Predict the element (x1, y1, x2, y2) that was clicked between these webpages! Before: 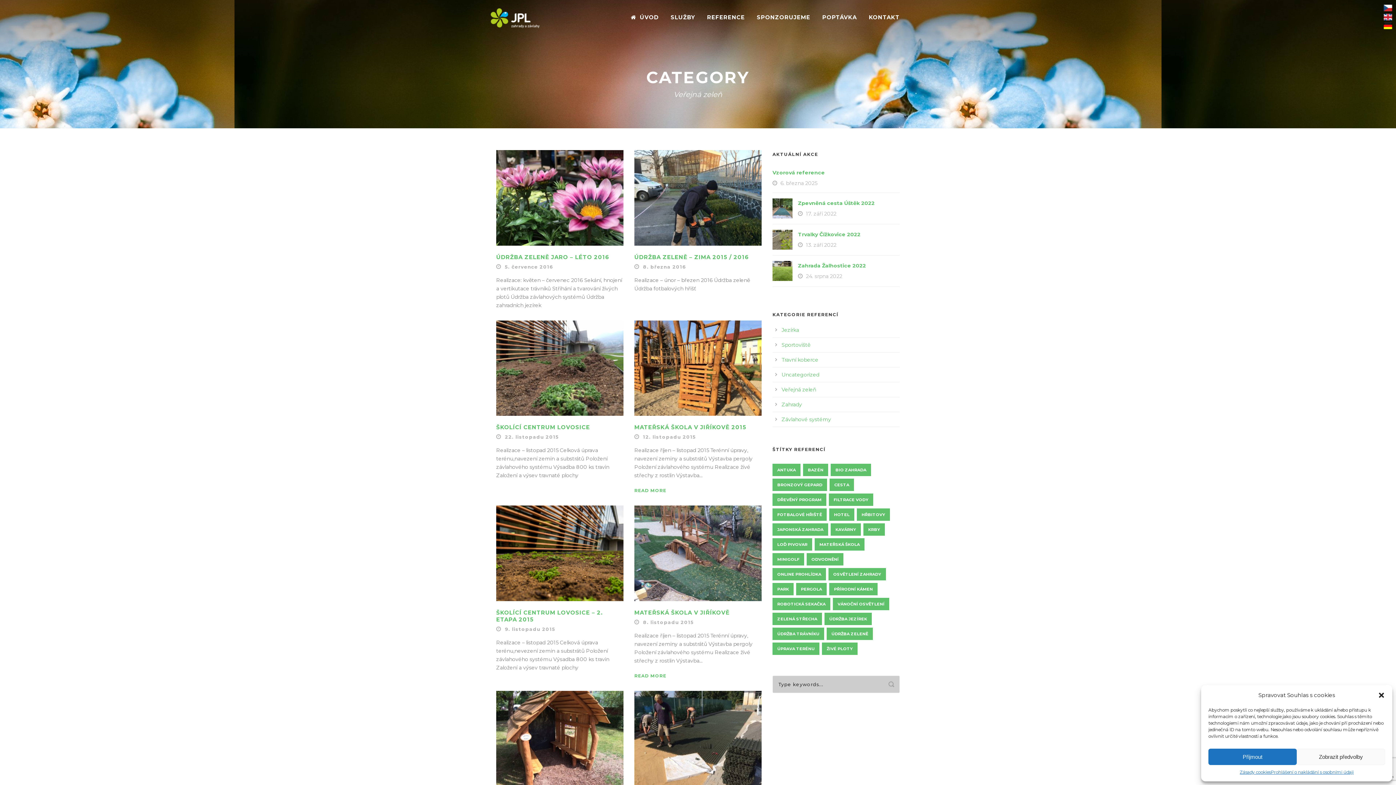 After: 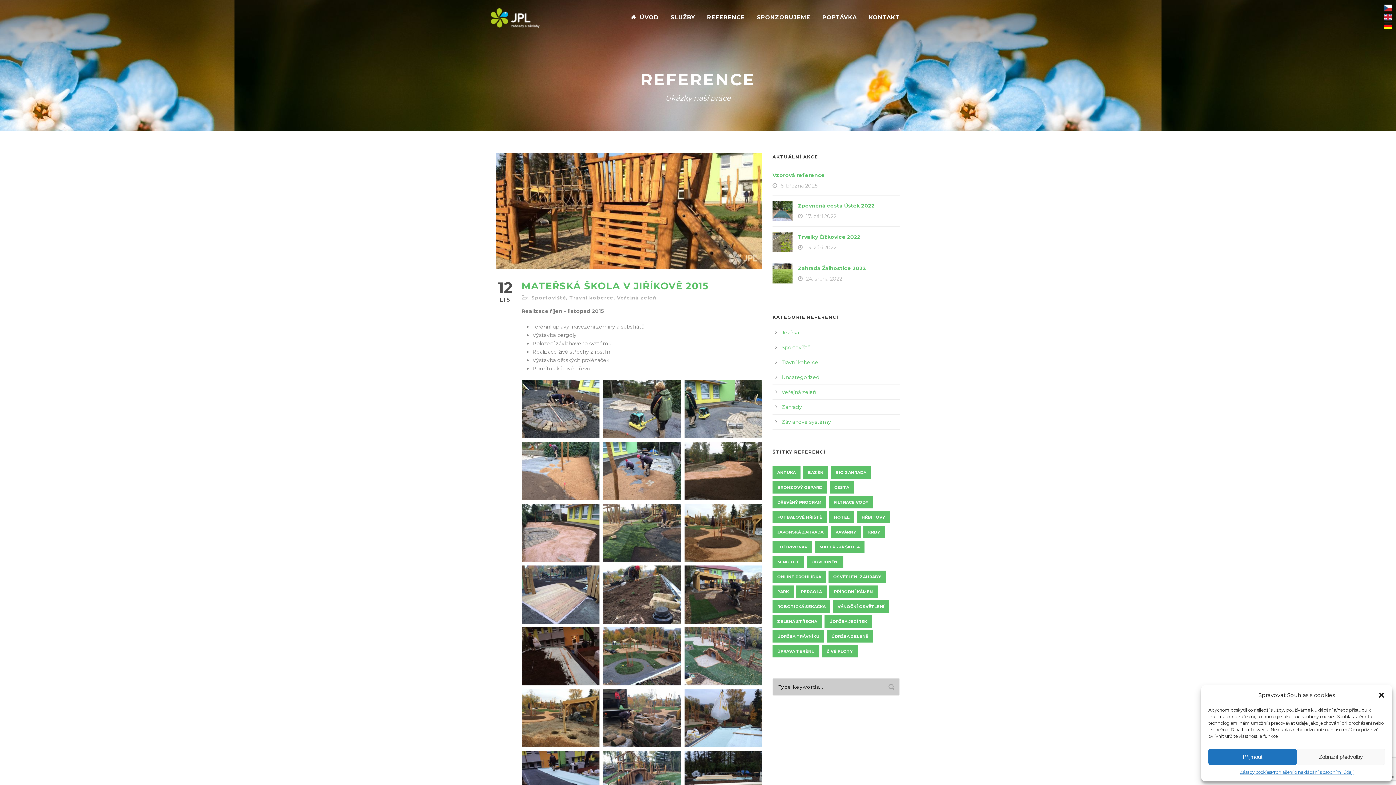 Action: label: READ MORE bbox: (634, 487, 666, 494)